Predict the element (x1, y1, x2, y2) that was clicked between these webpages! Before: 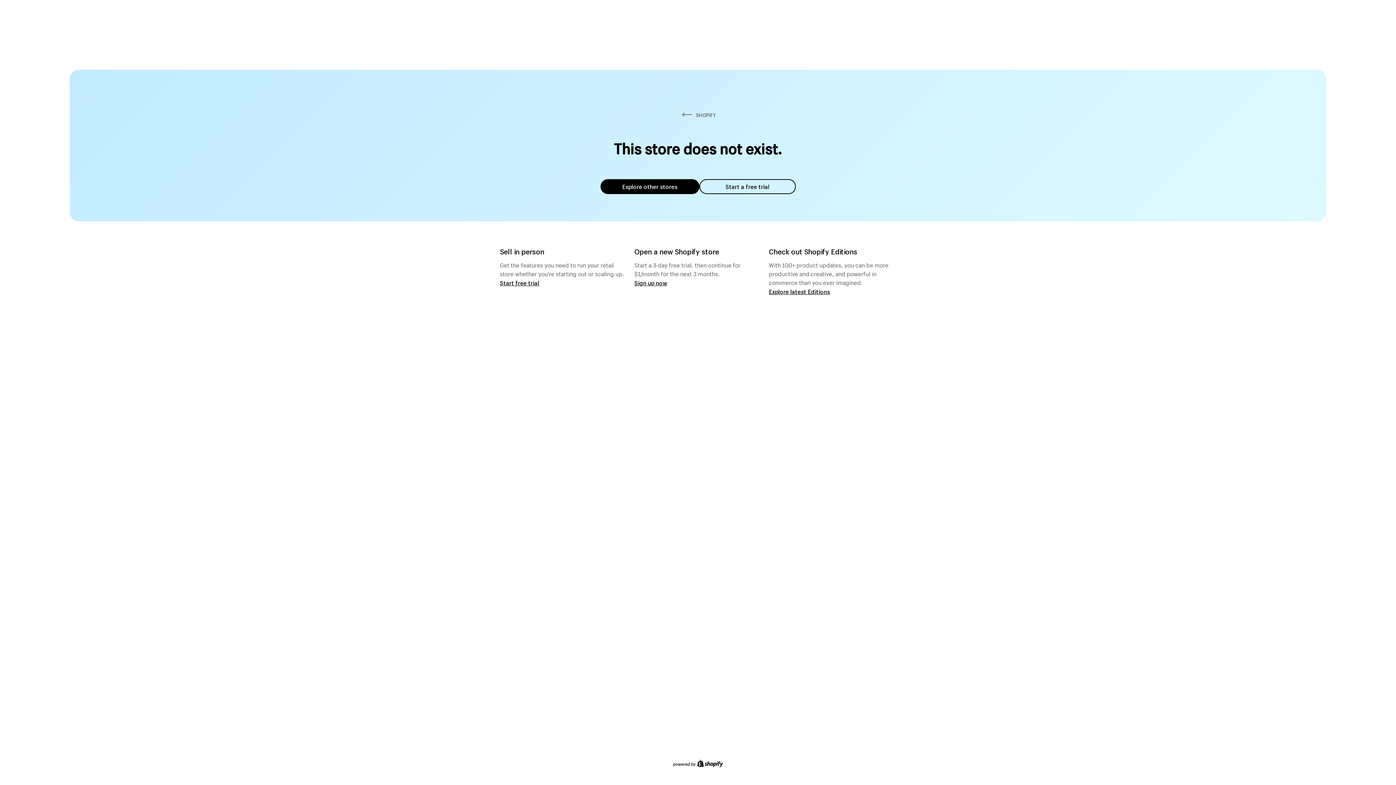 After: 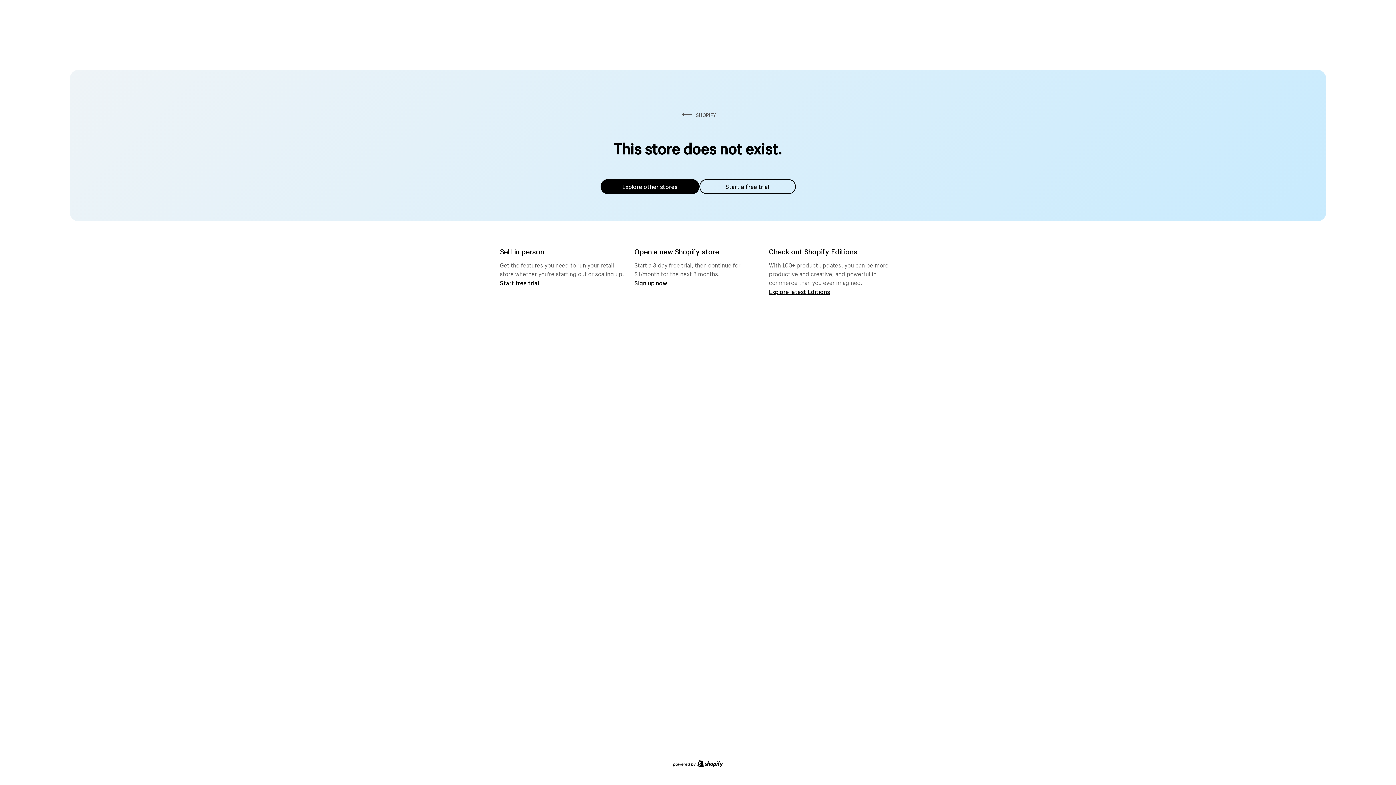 Action: label: Explore other stores bbox: (600, 179, 699, 194)